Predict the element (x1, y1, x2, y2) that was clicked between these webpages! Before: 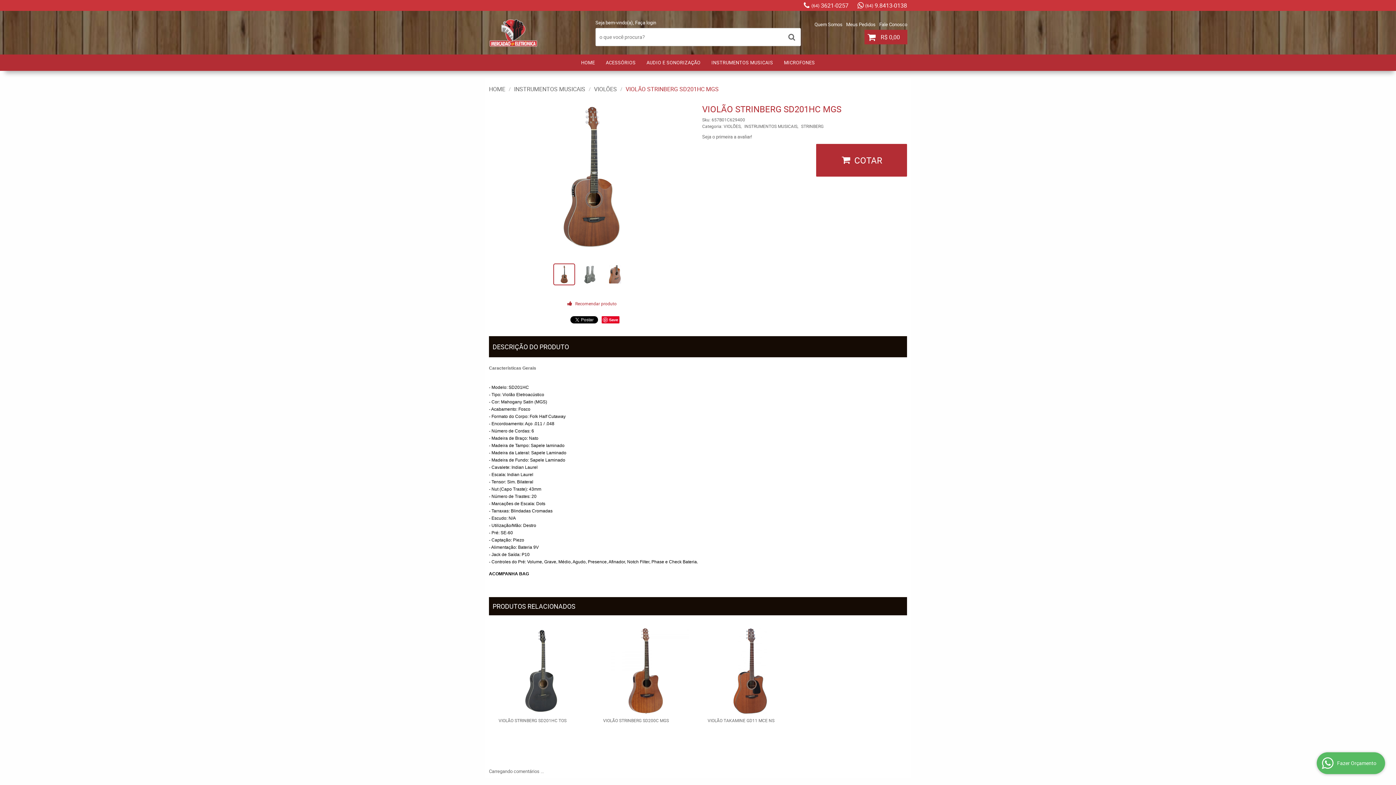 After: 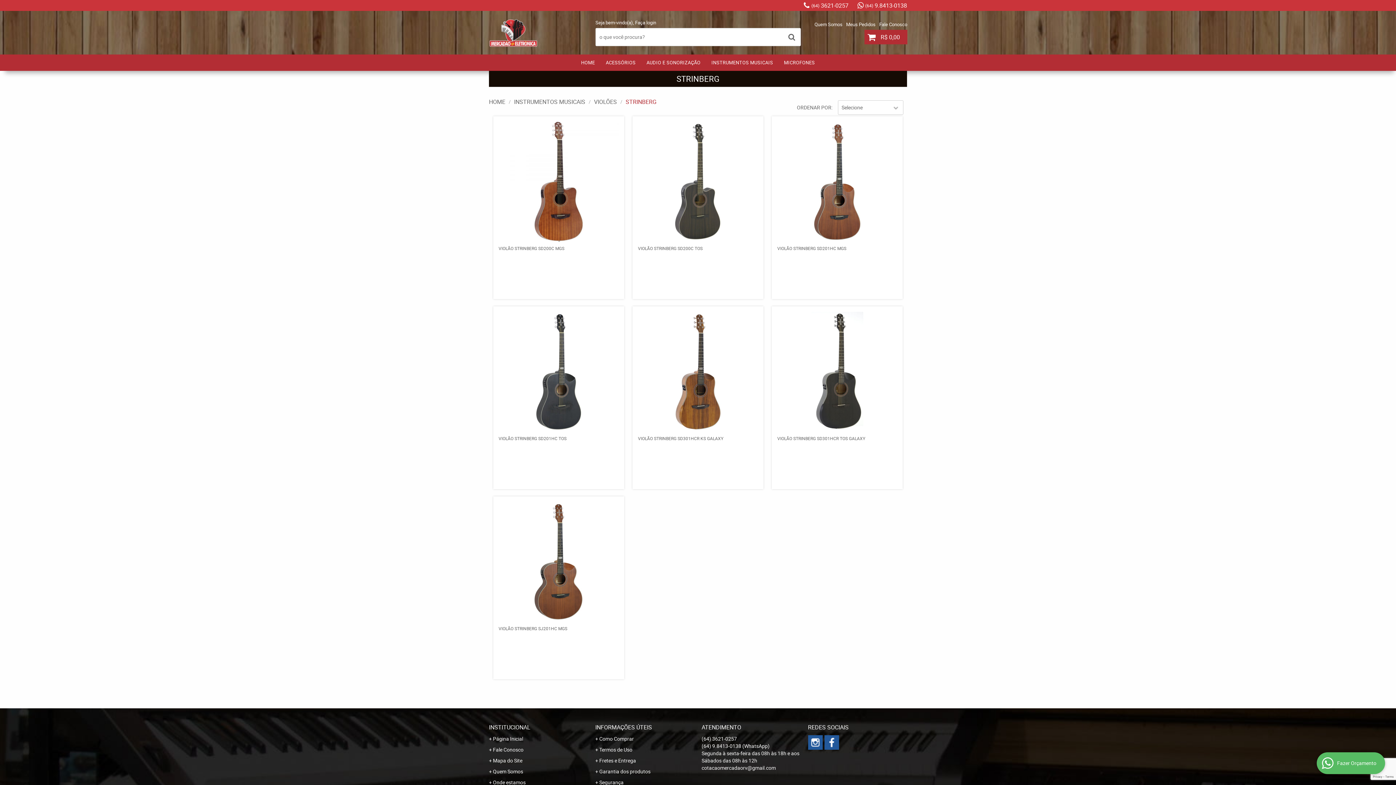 Action: label: STRINBERG bbox: (801, 123, 823, 129)